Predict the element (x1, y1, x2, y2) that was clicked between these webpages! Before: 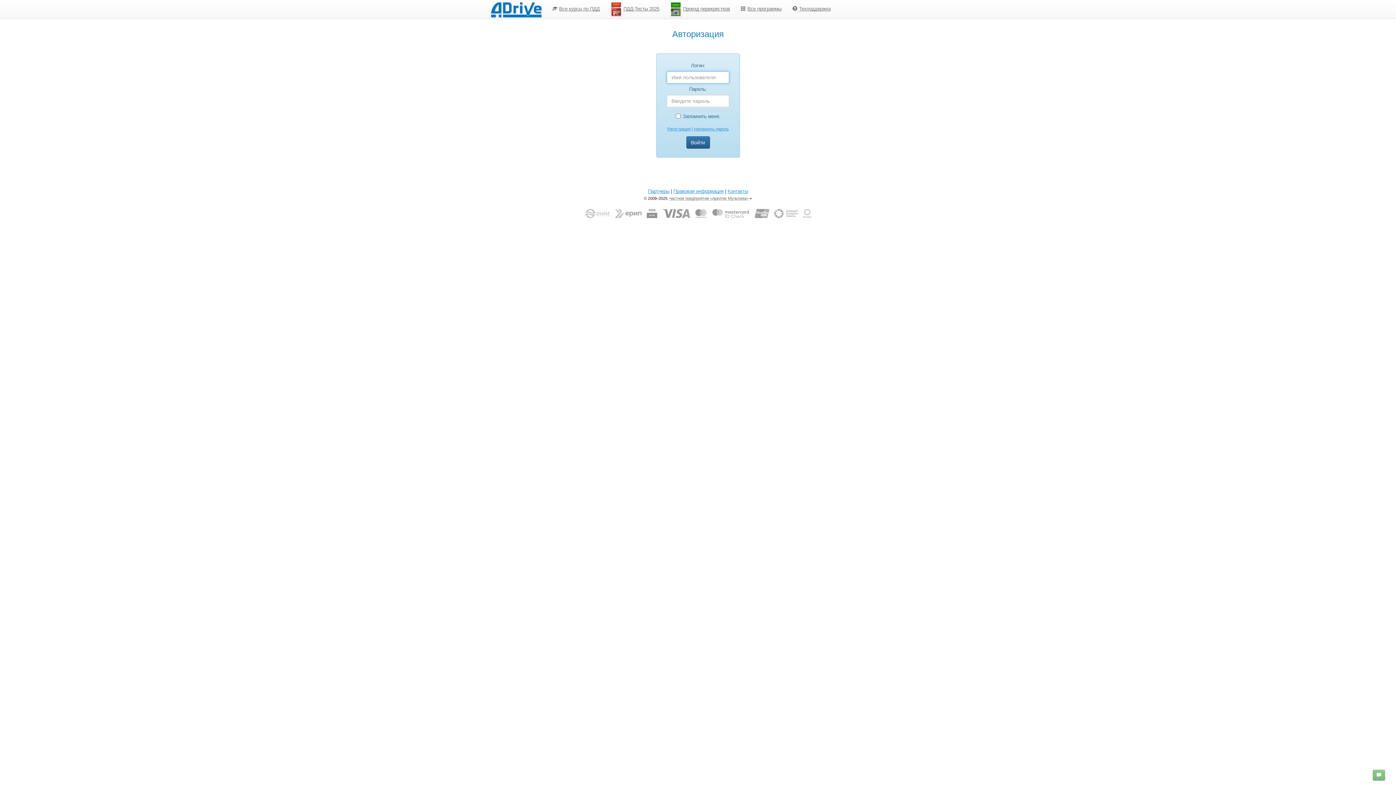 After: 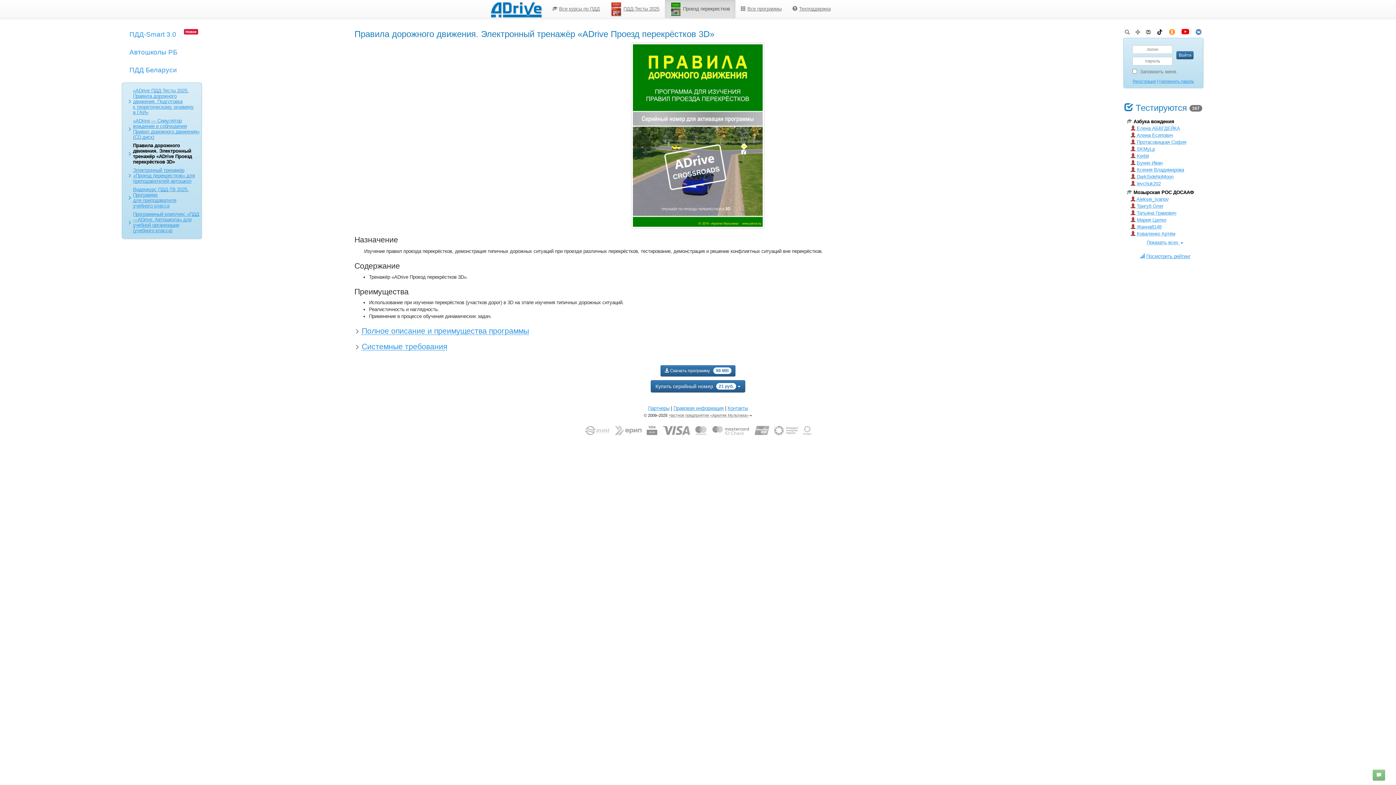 Action: bbox: (665, 0, 735, 18) label: Проезд перекрестков